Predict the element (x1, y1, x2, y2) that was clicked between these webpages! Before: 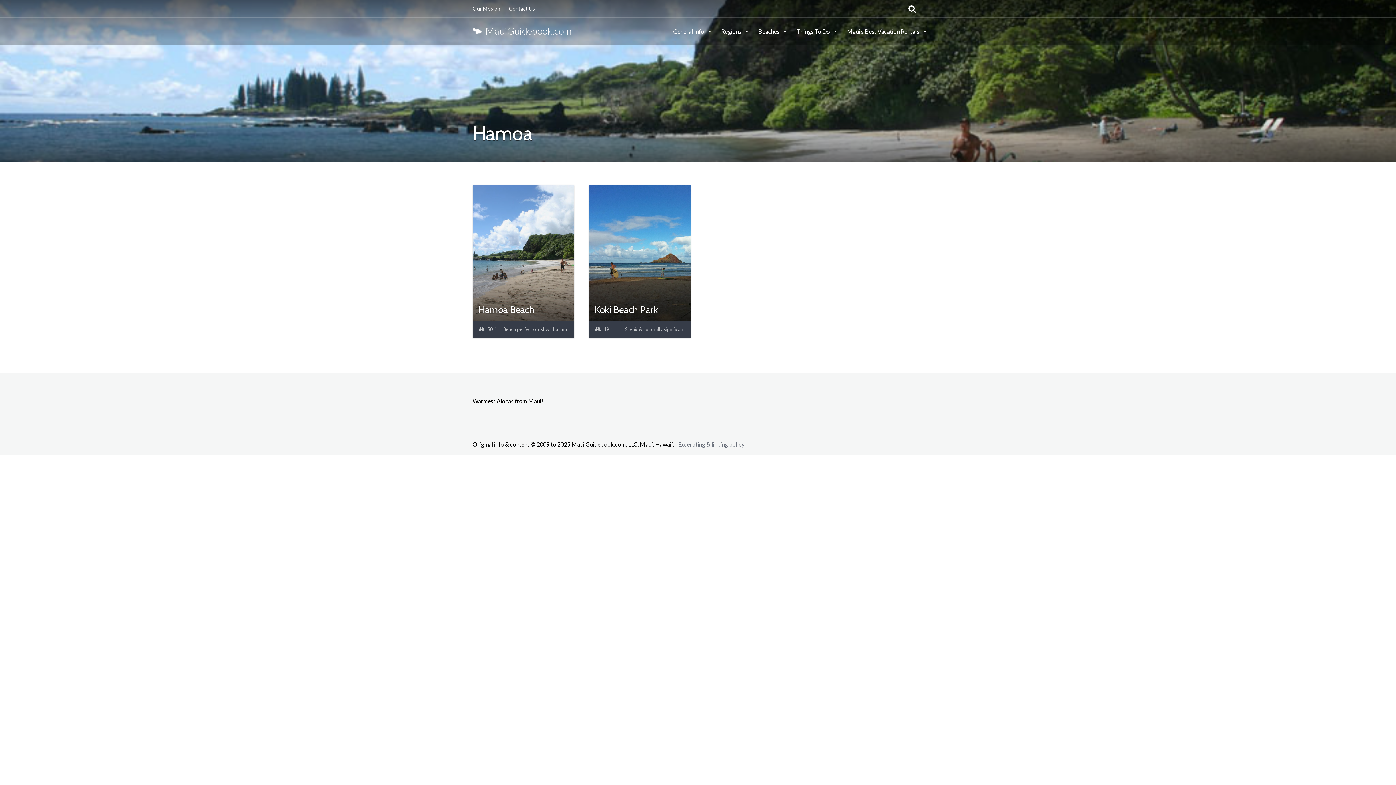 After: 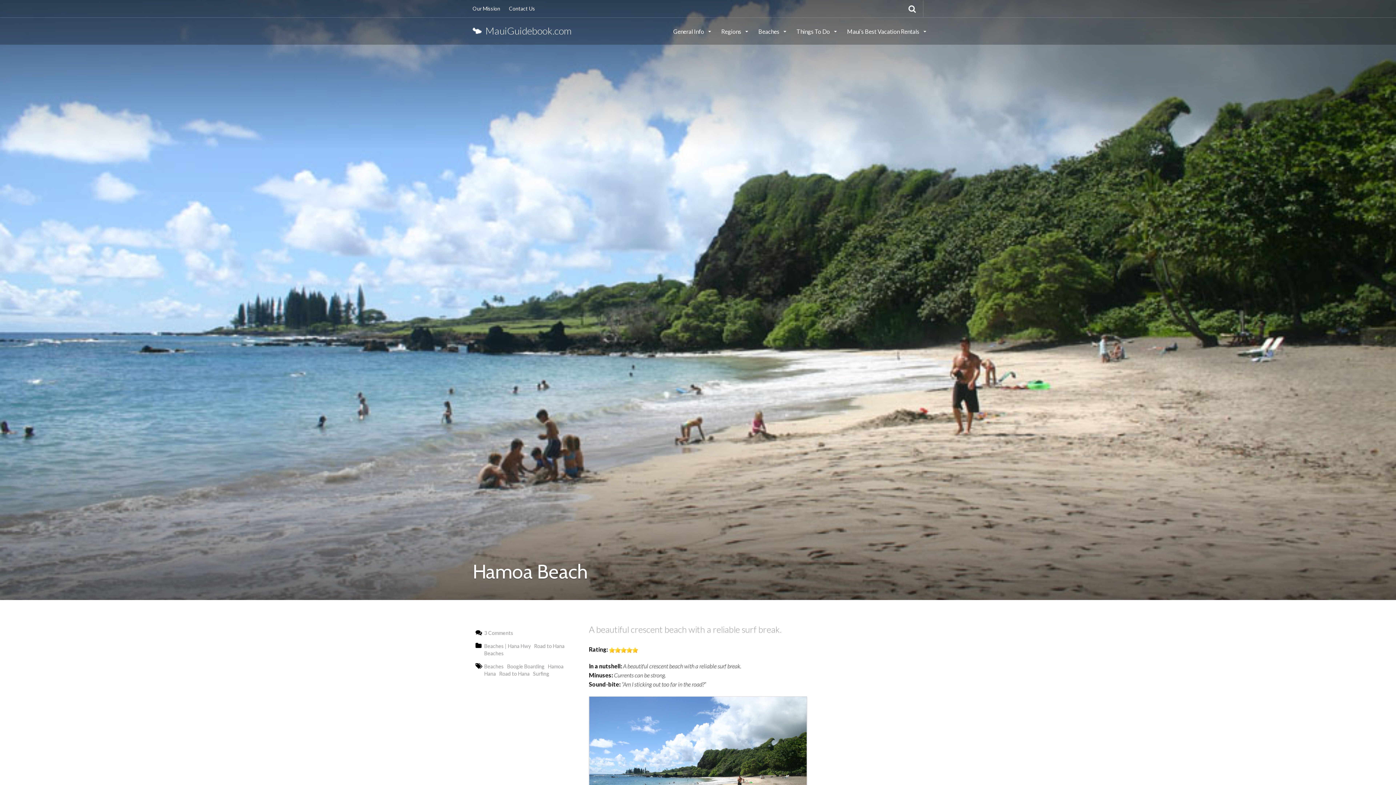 Action: label: Hamoa Beach bbox: (472, 185, 574, 320)